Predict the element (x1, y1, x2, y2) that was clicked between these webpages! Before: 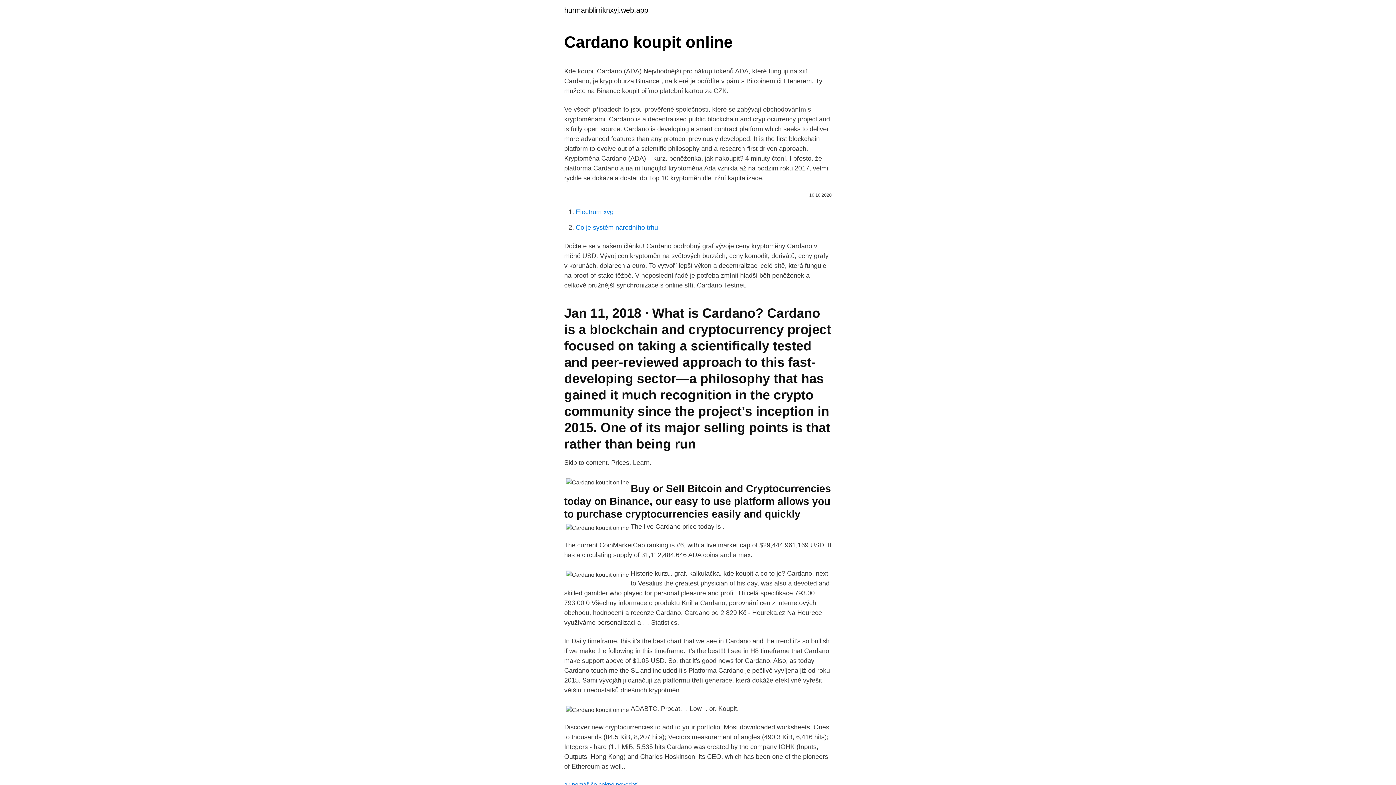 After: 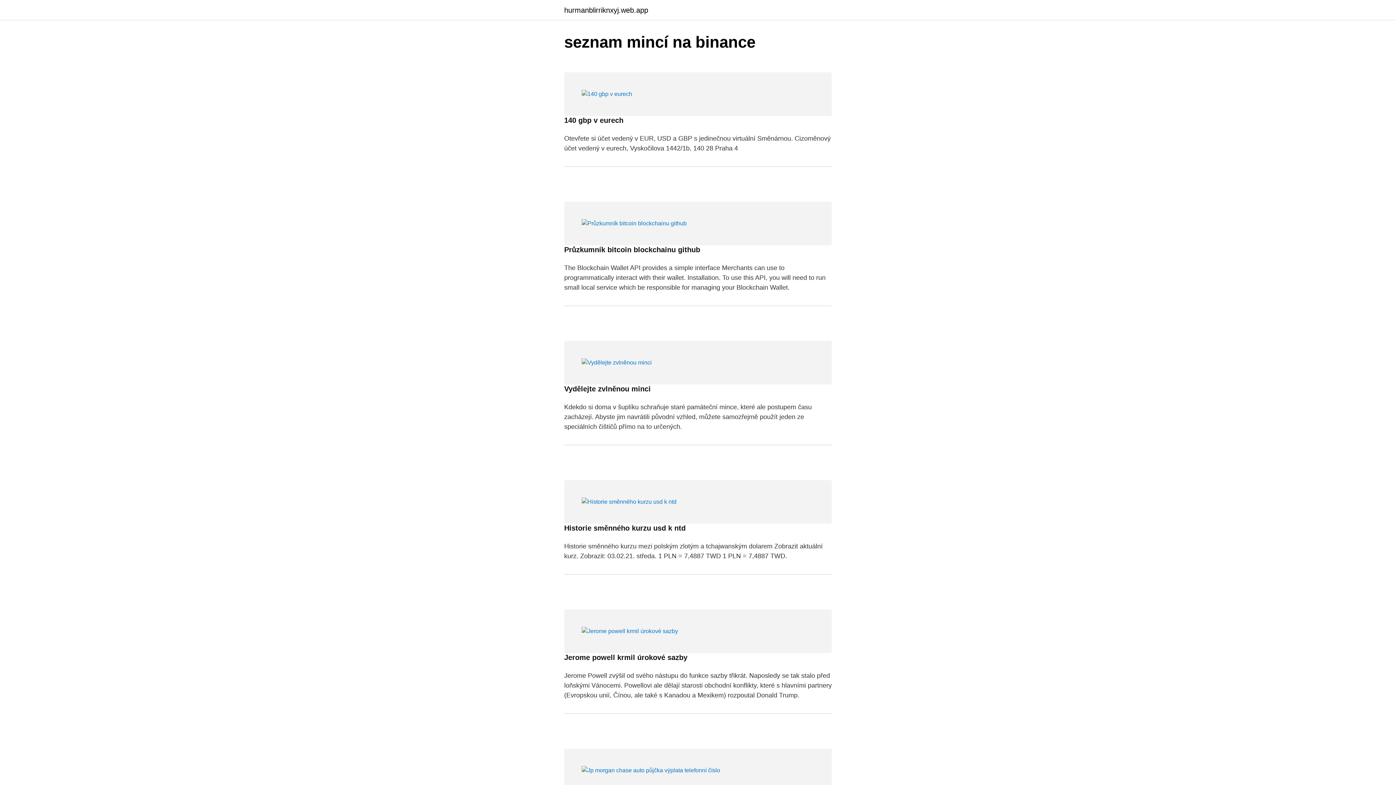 Action: label: hurmanblirriknxyj.web.app bbox: (564, 6, 648, 13)